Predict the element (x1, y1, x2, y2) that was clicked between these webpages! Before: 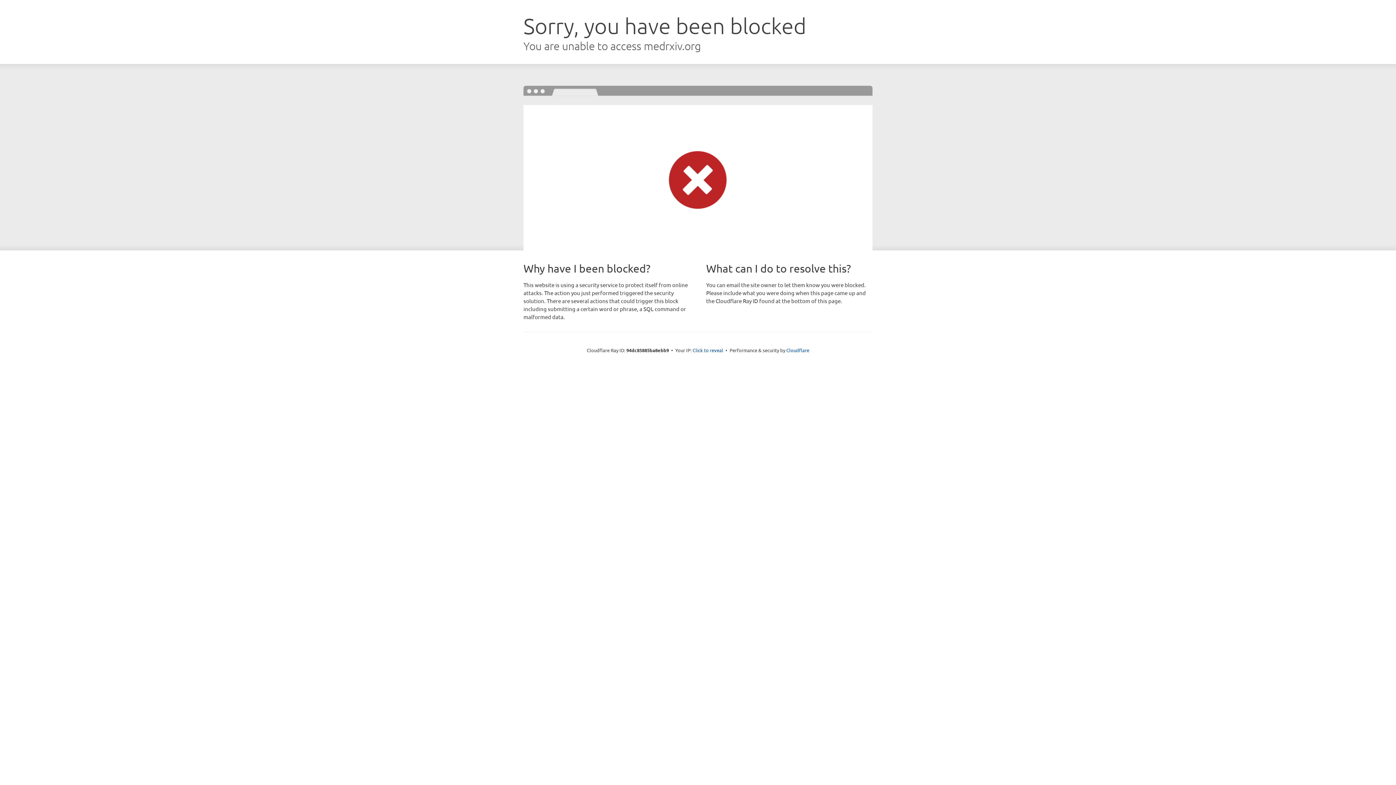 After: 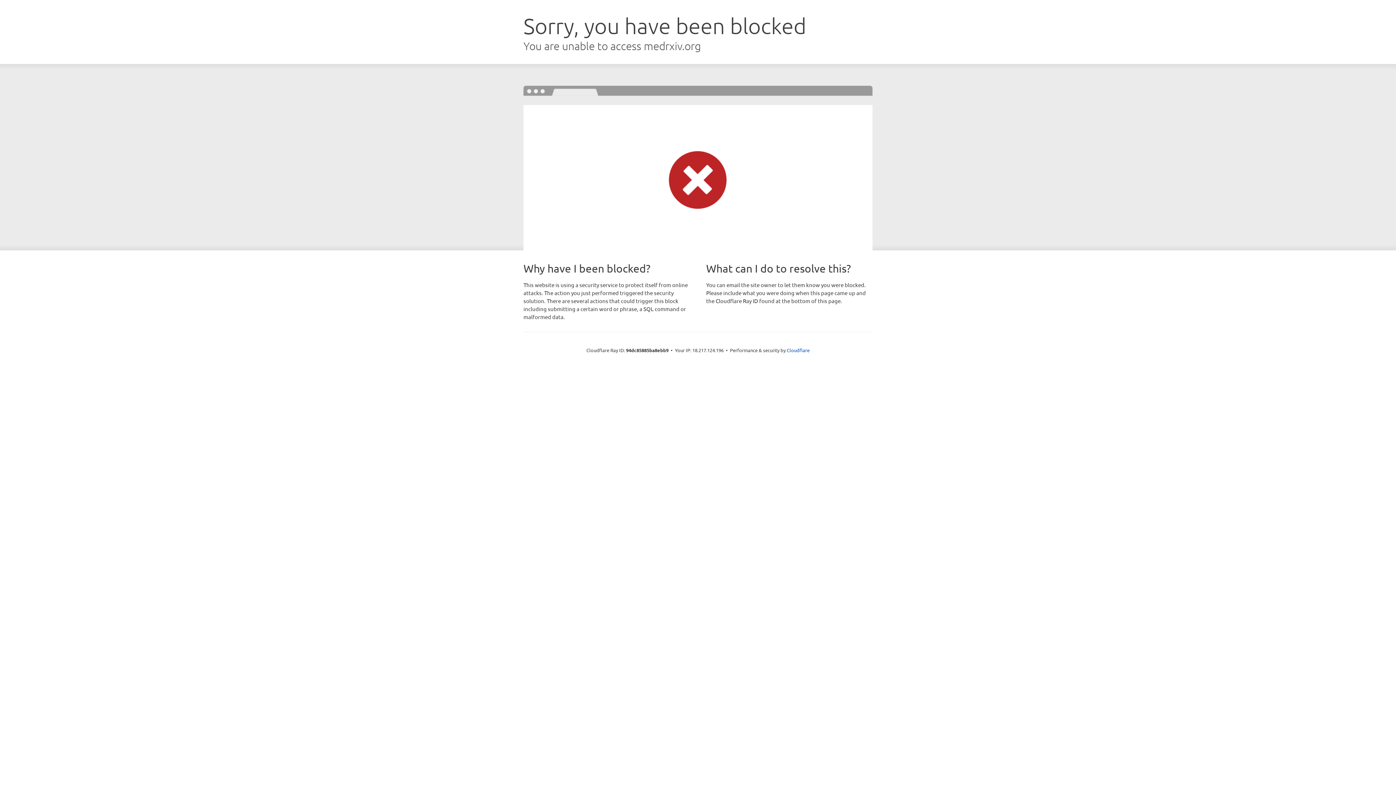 Action: label: Click to reveal bbox: (692, 346, 723, 353)